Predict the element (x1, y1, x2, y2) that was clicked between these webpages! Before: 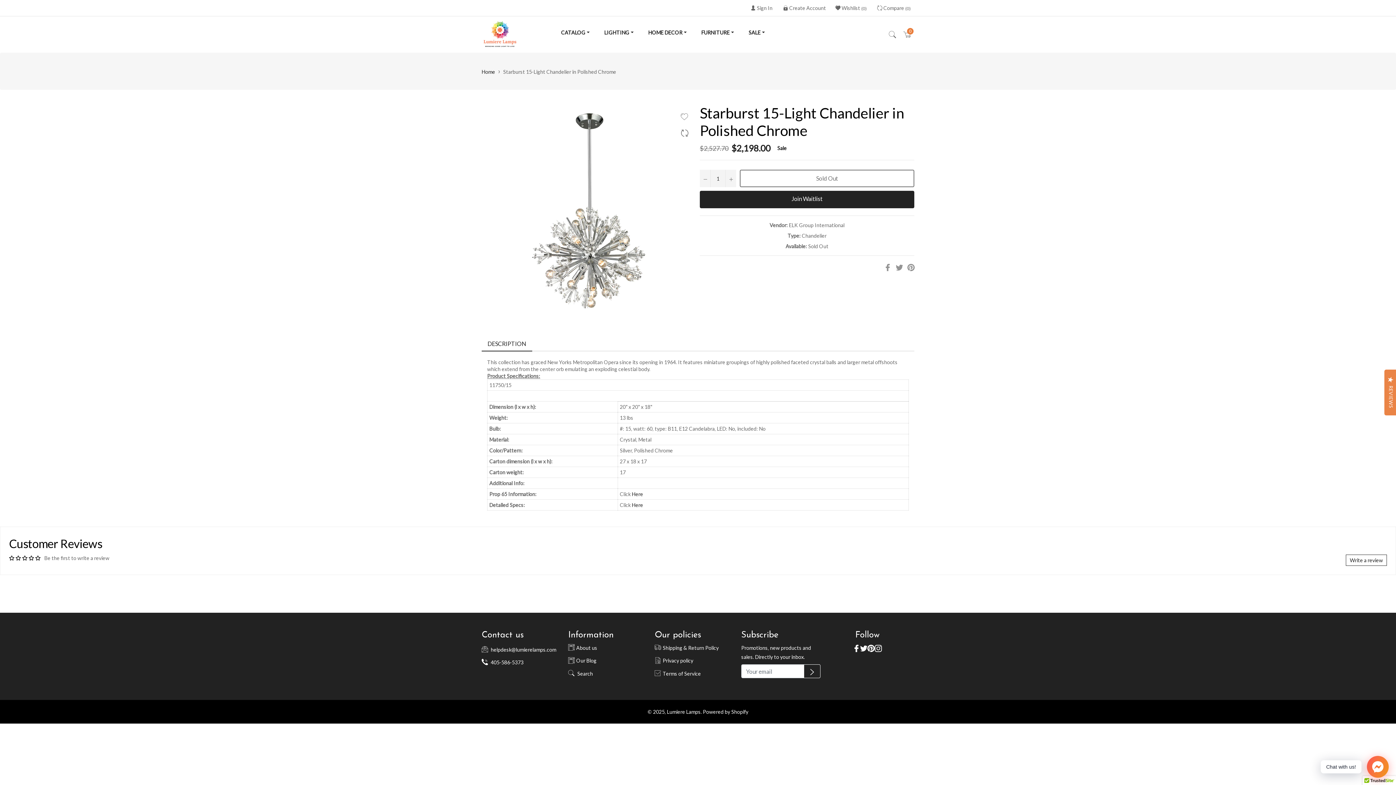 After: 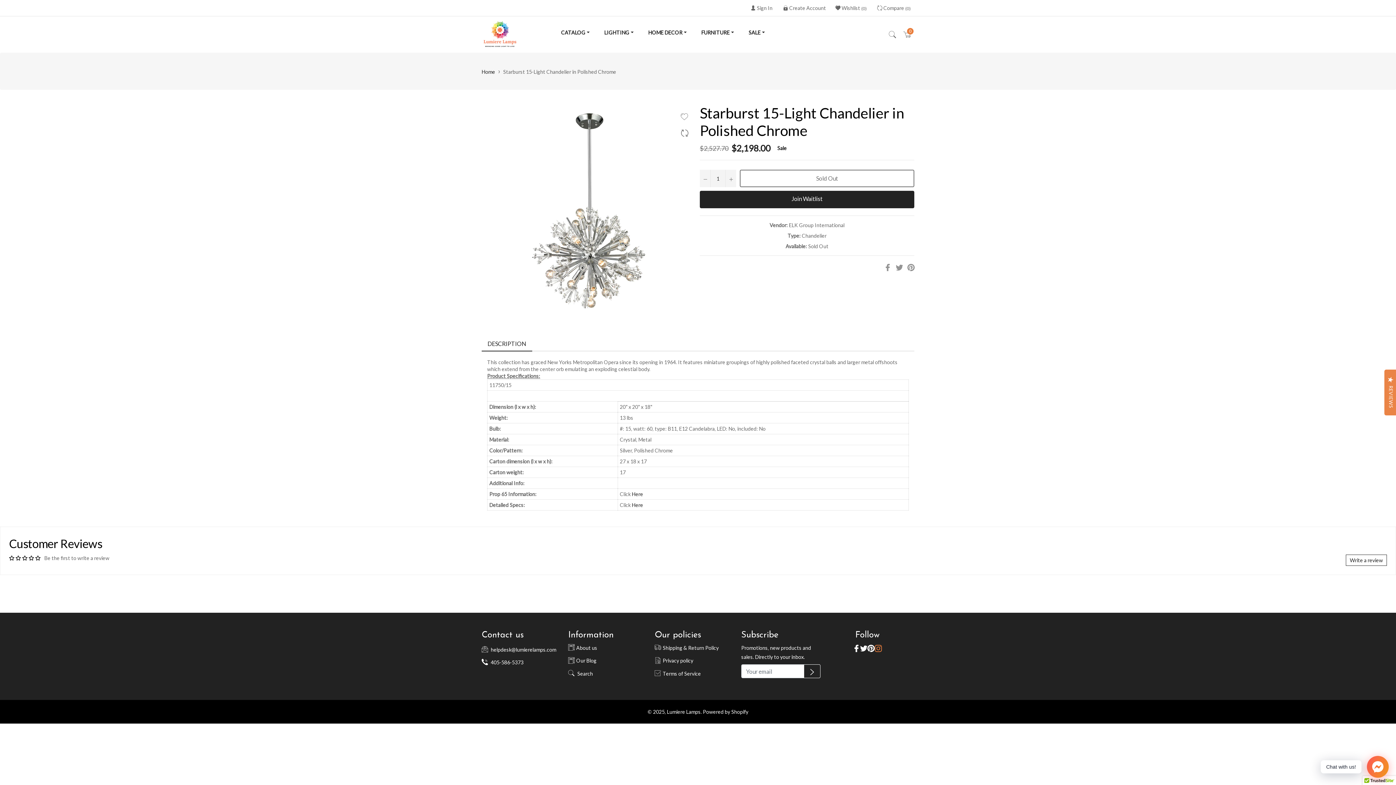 Action: label: Instagram bbox: (874, 643, 882, 652)